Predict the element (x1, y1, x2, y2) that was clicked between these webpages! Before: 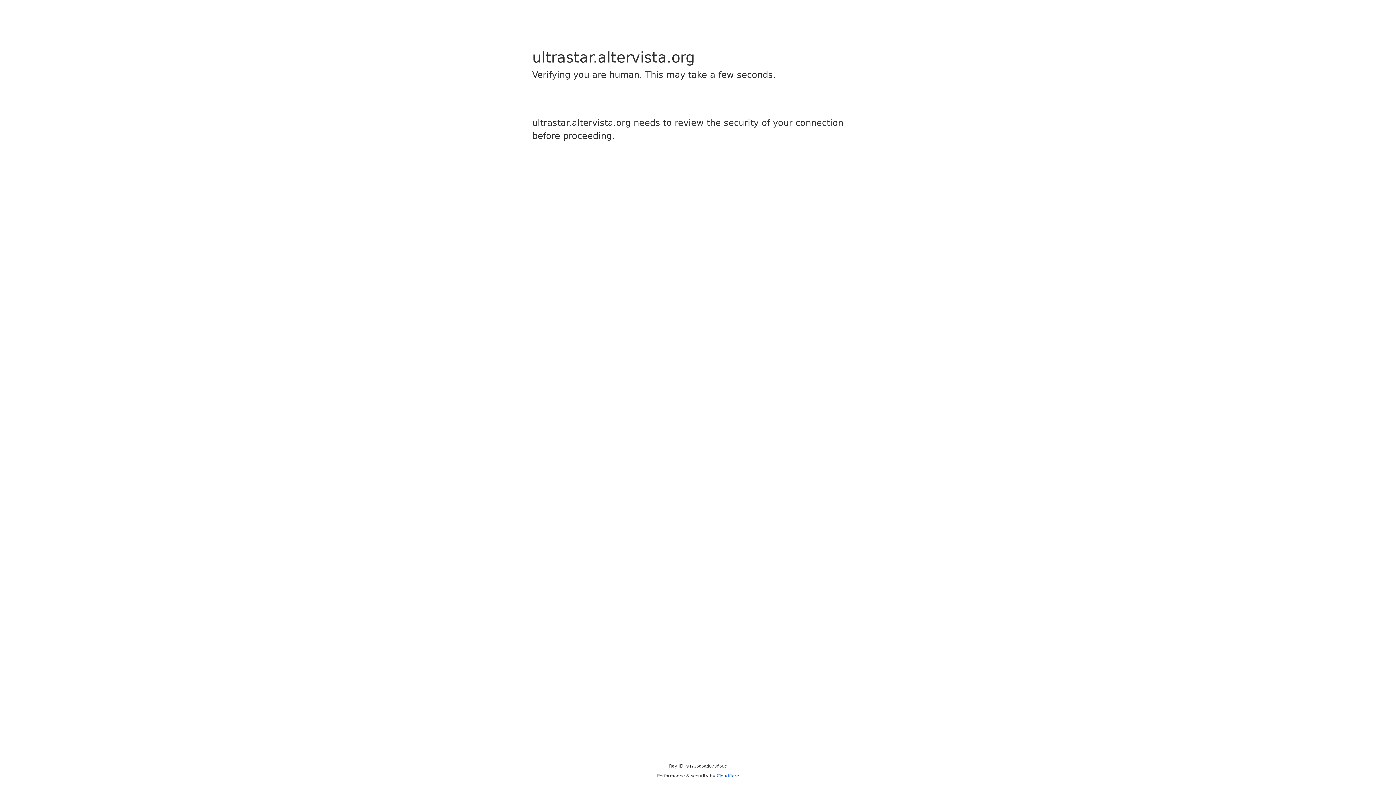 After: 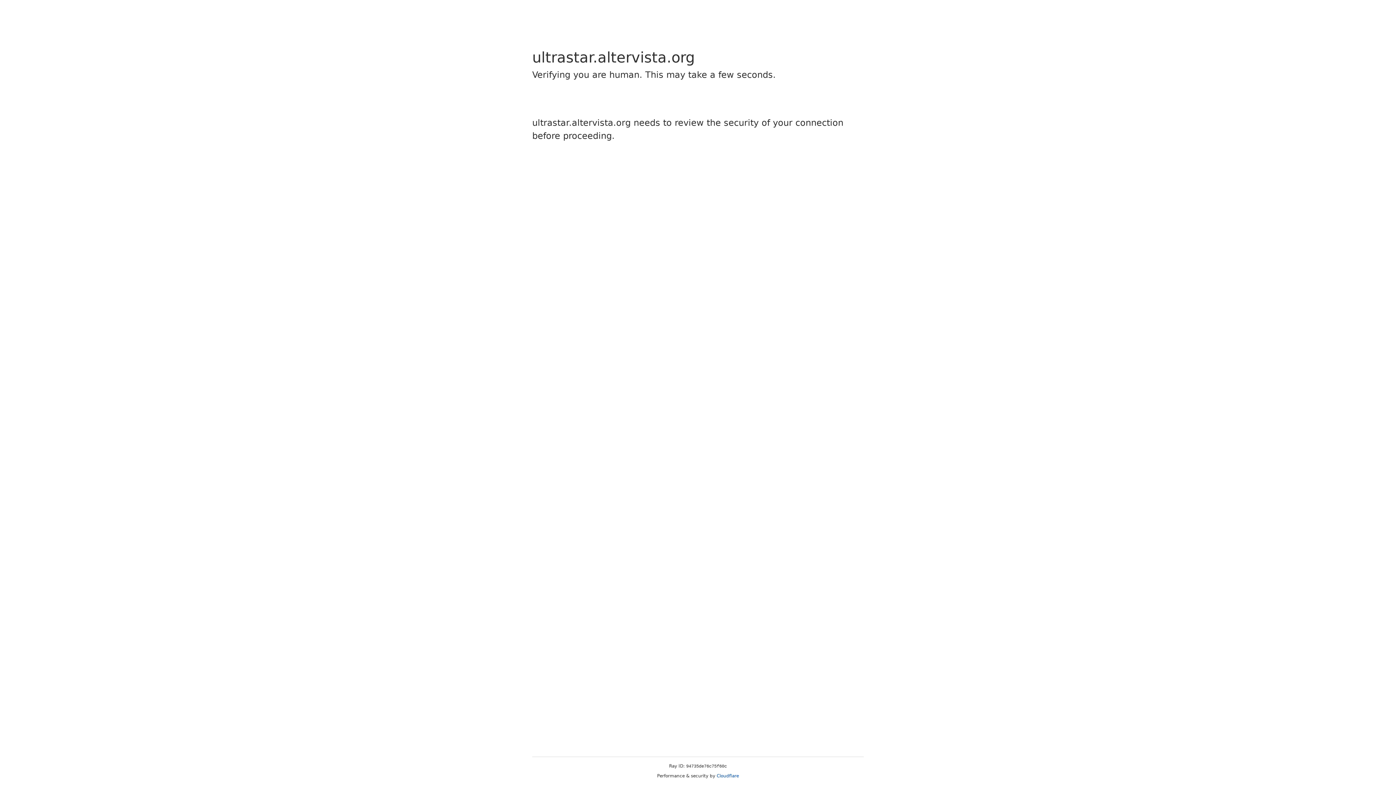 Action: label: Cloudflare bbox: (716, 773, 739, 778)